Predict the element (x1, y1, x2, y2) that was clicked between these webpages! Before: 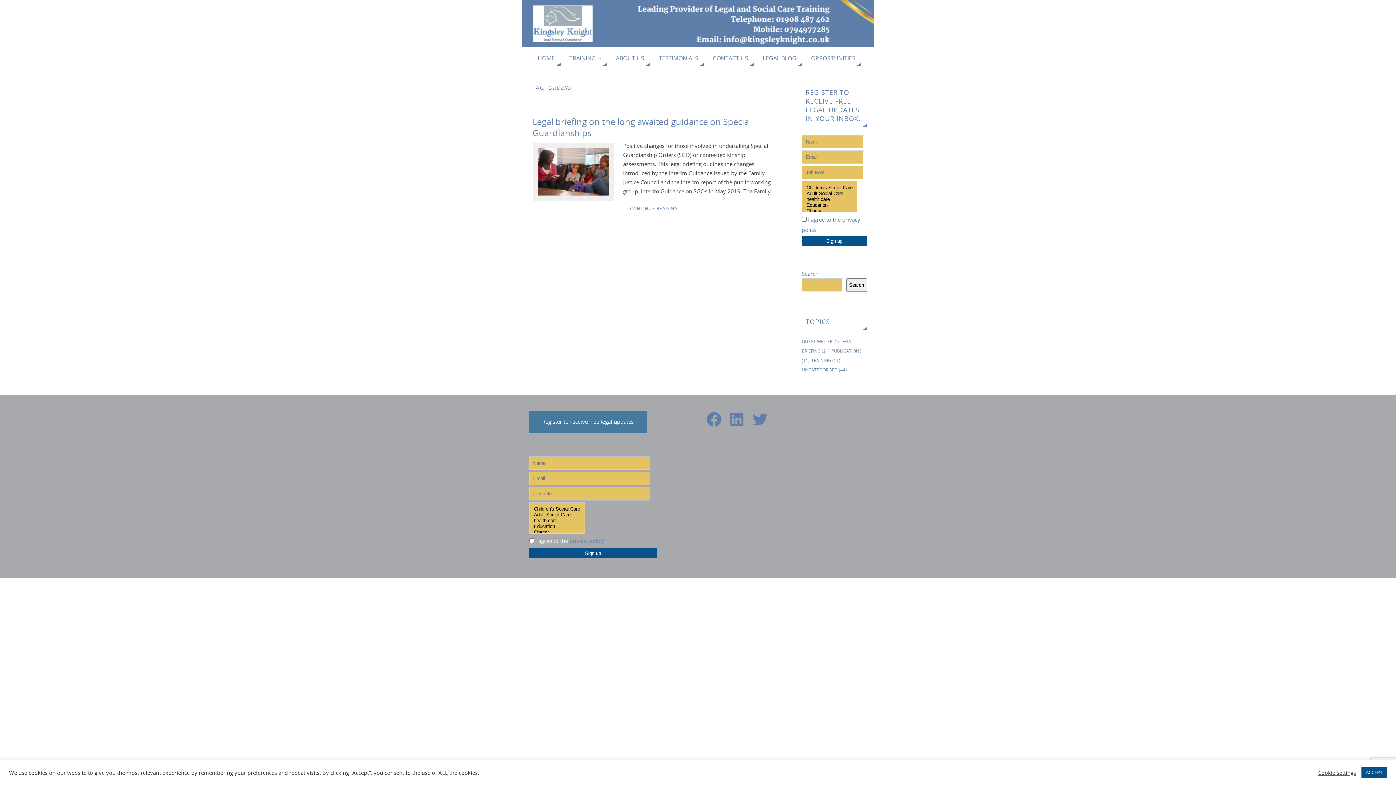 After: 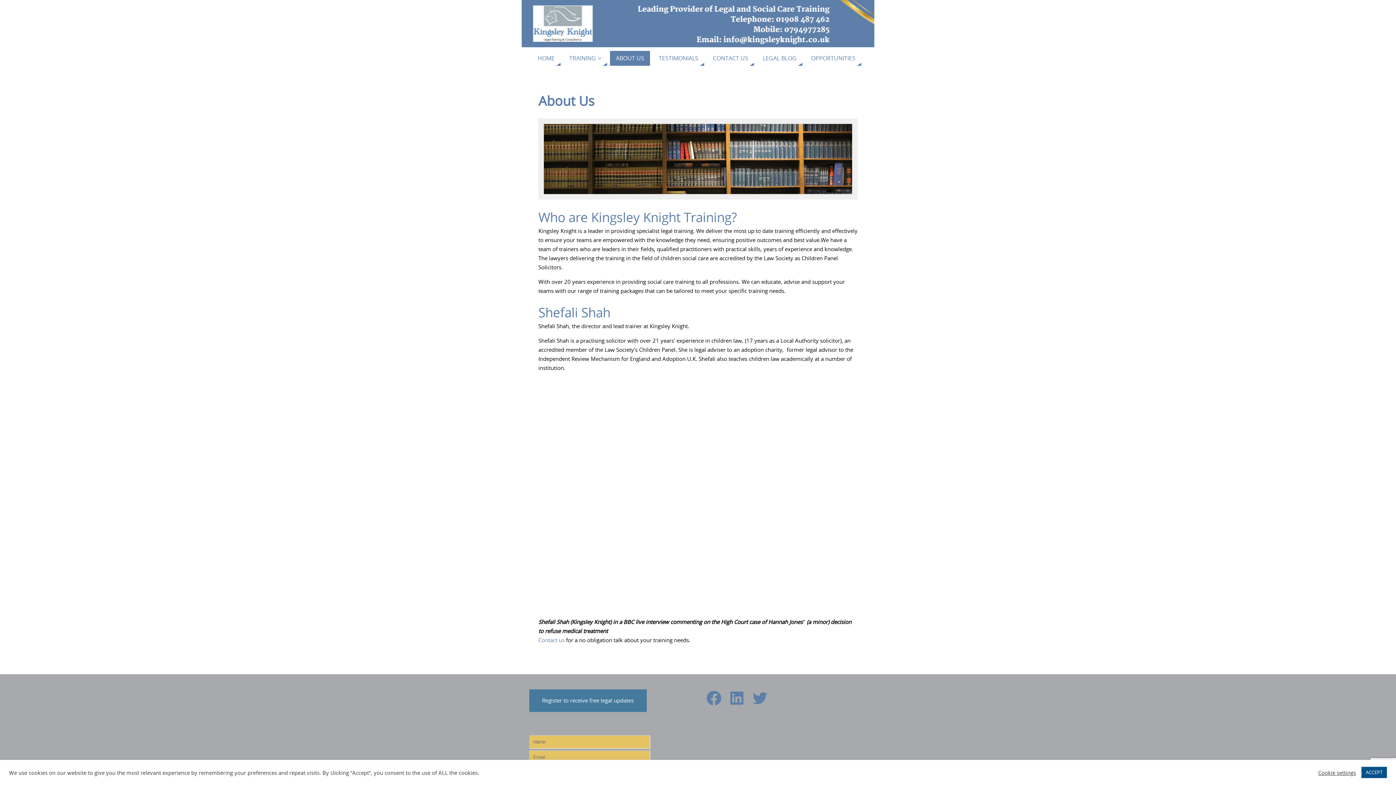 Action: label: ABOUT US bbox: (610, 50, 650, 65)